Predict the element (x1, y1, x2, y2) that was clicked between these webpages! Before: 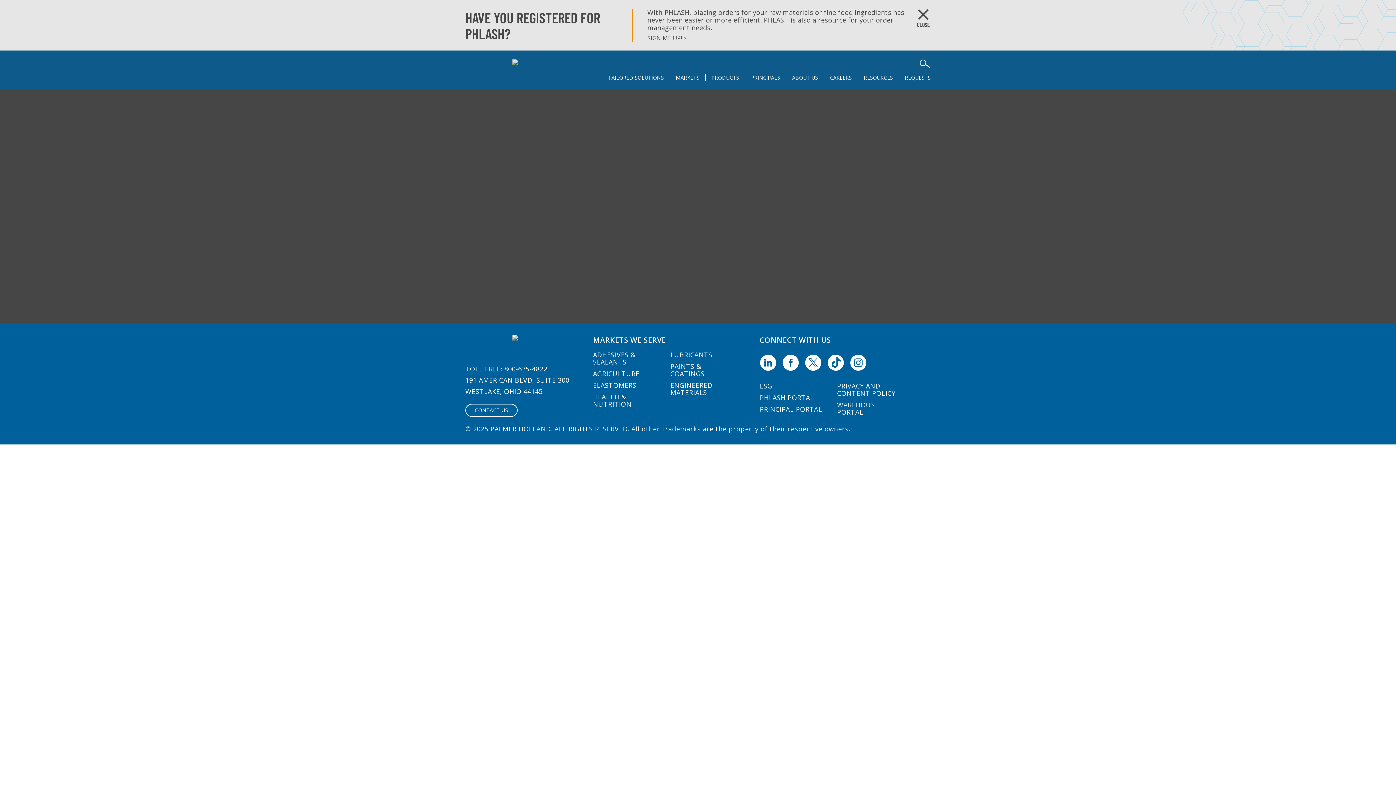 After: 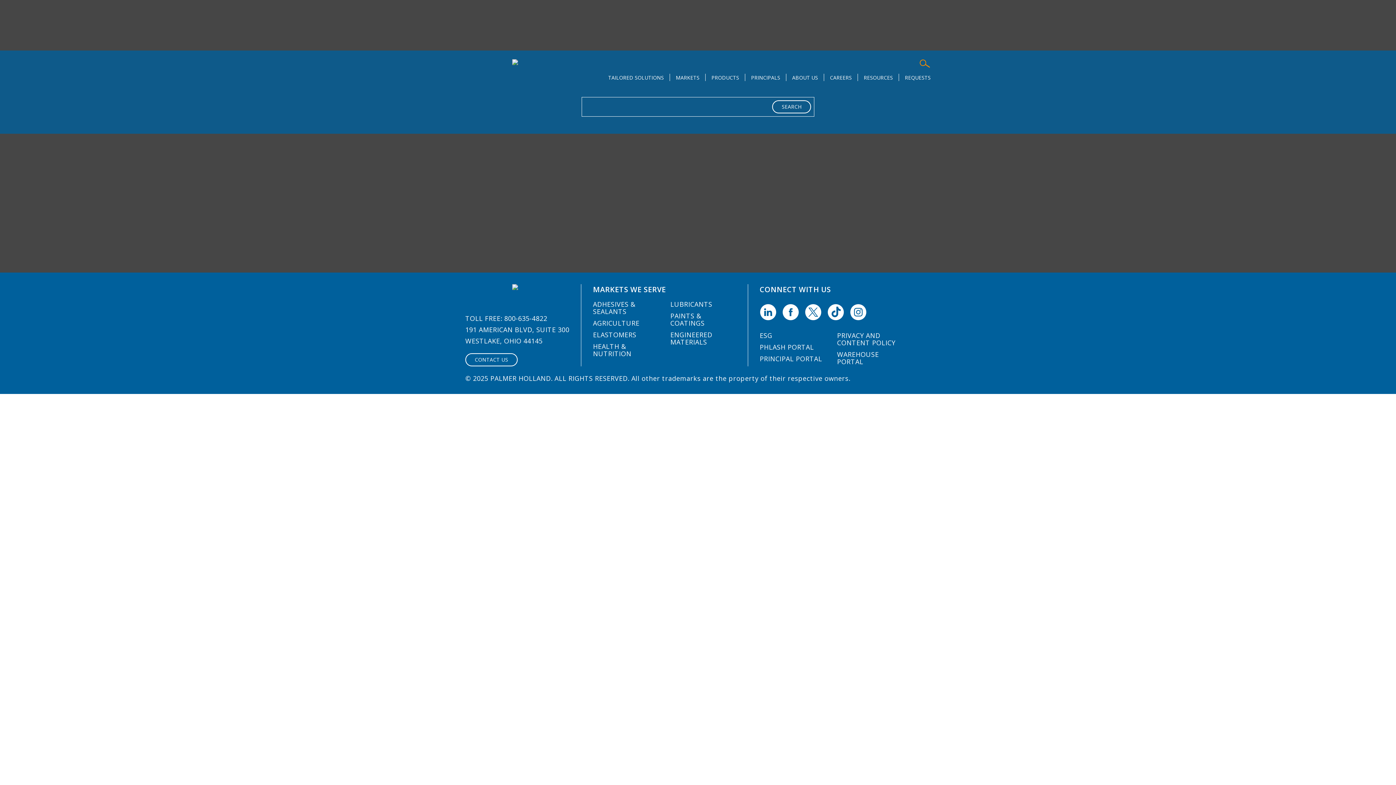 Action: bbox: (919, 57, 930, 69)